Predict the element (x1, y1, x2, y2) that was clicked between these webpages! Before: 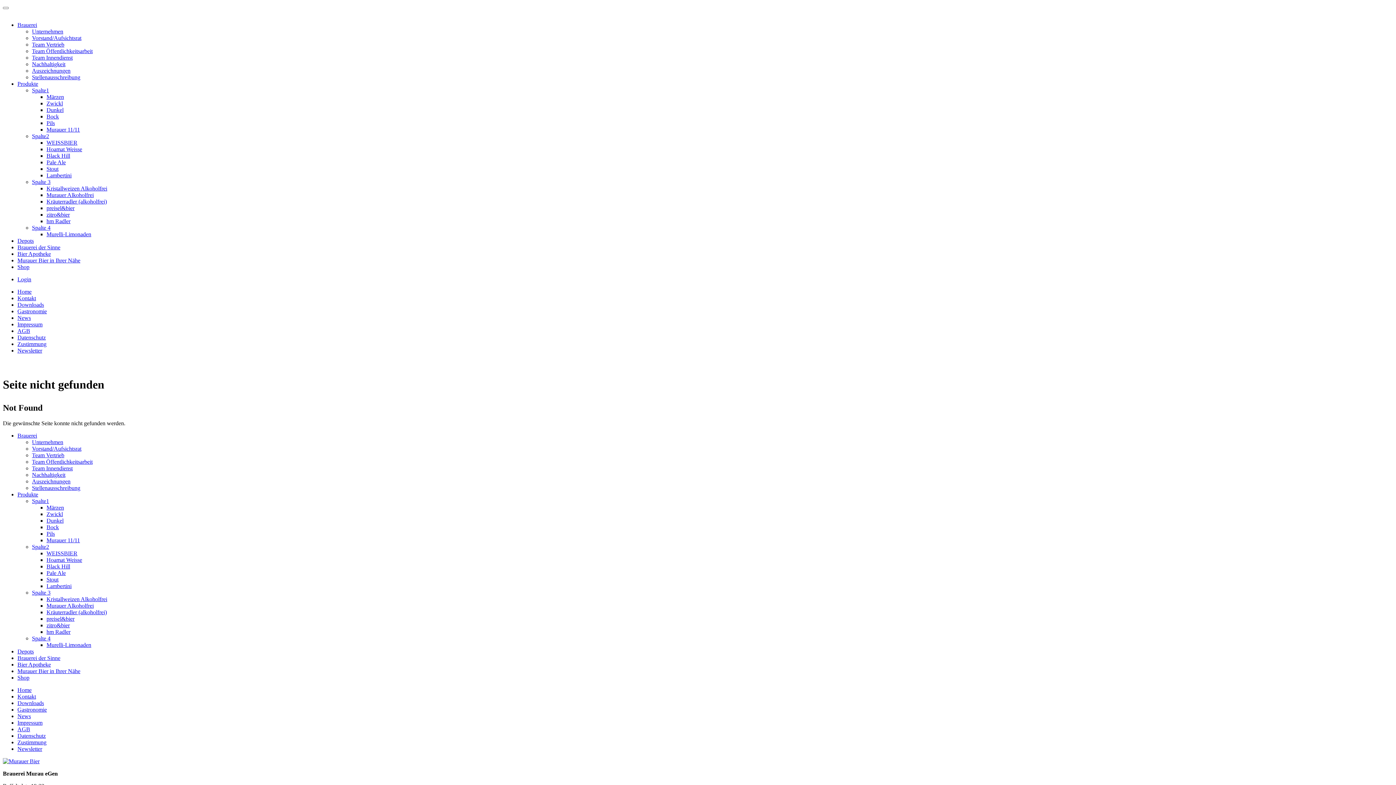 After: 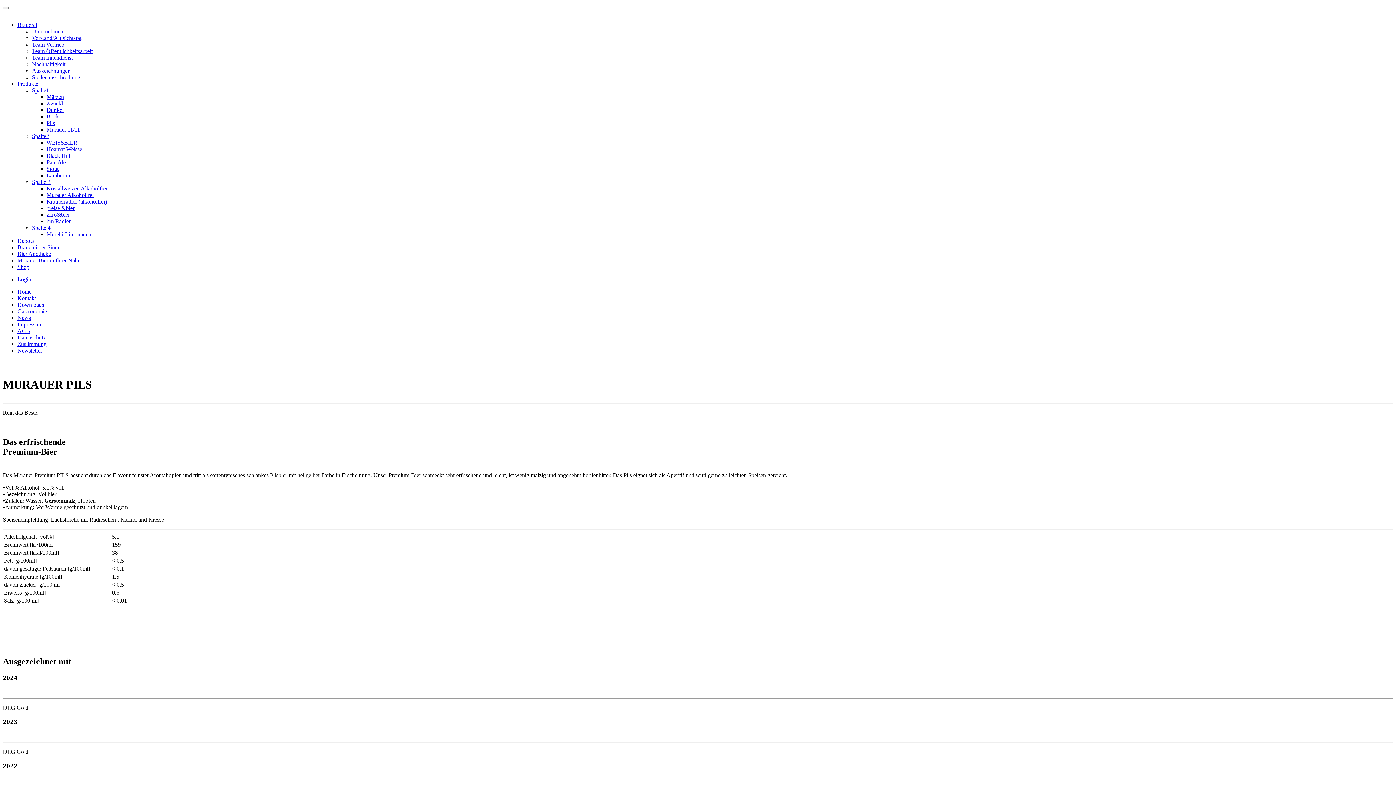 Action: label: Pils bbox: (46, 120, 54, 126)